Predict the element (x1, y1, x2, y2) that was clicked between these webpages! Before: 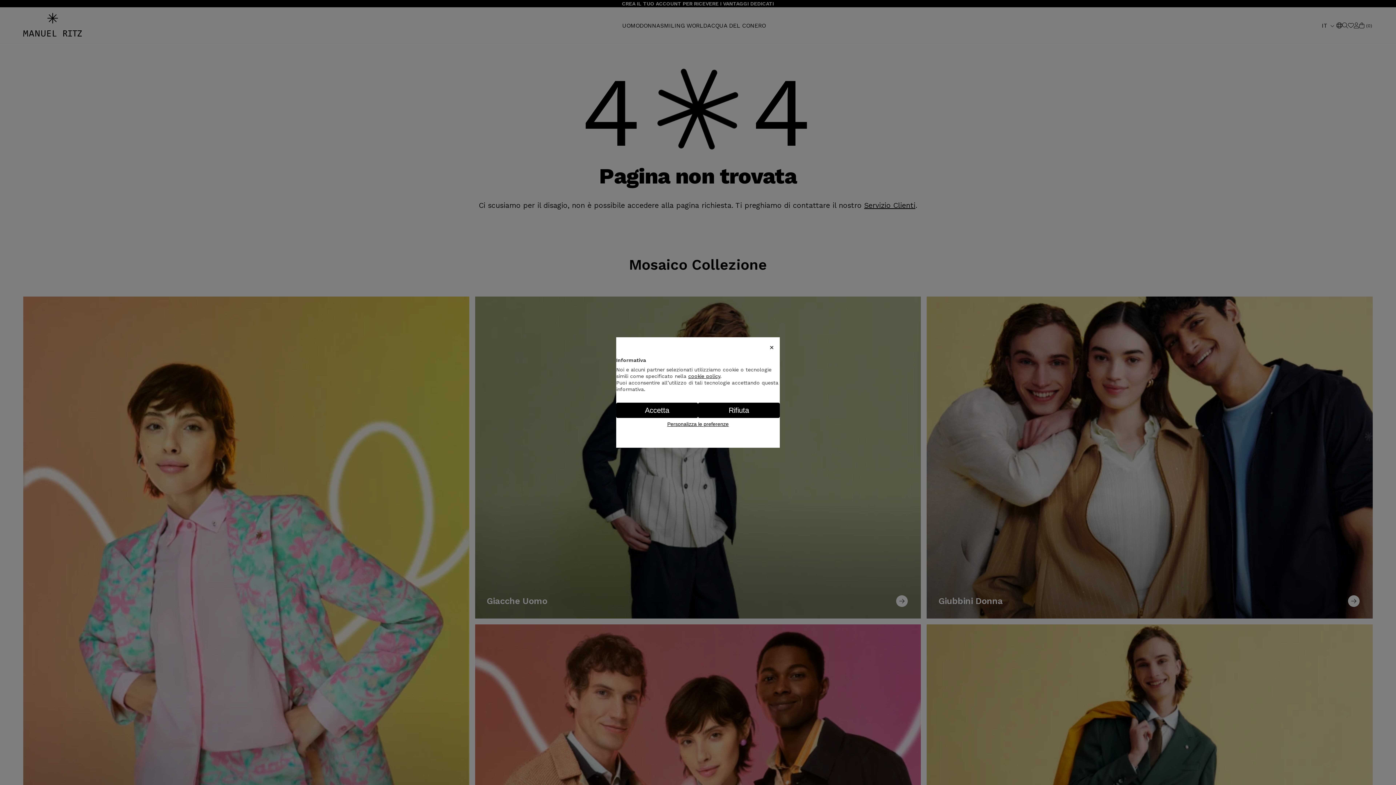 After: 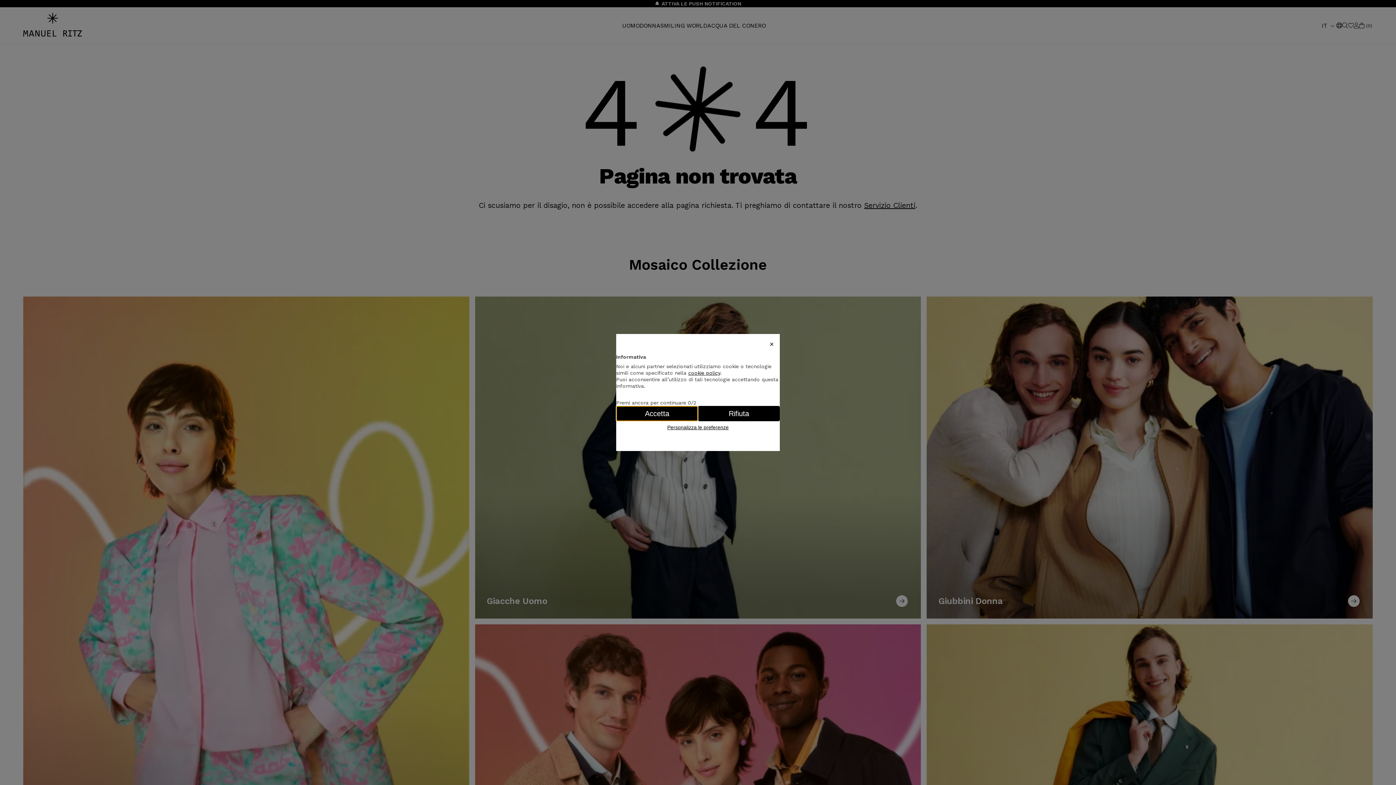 Action: bbox: (616, 402, 698, 418) label: Accetta